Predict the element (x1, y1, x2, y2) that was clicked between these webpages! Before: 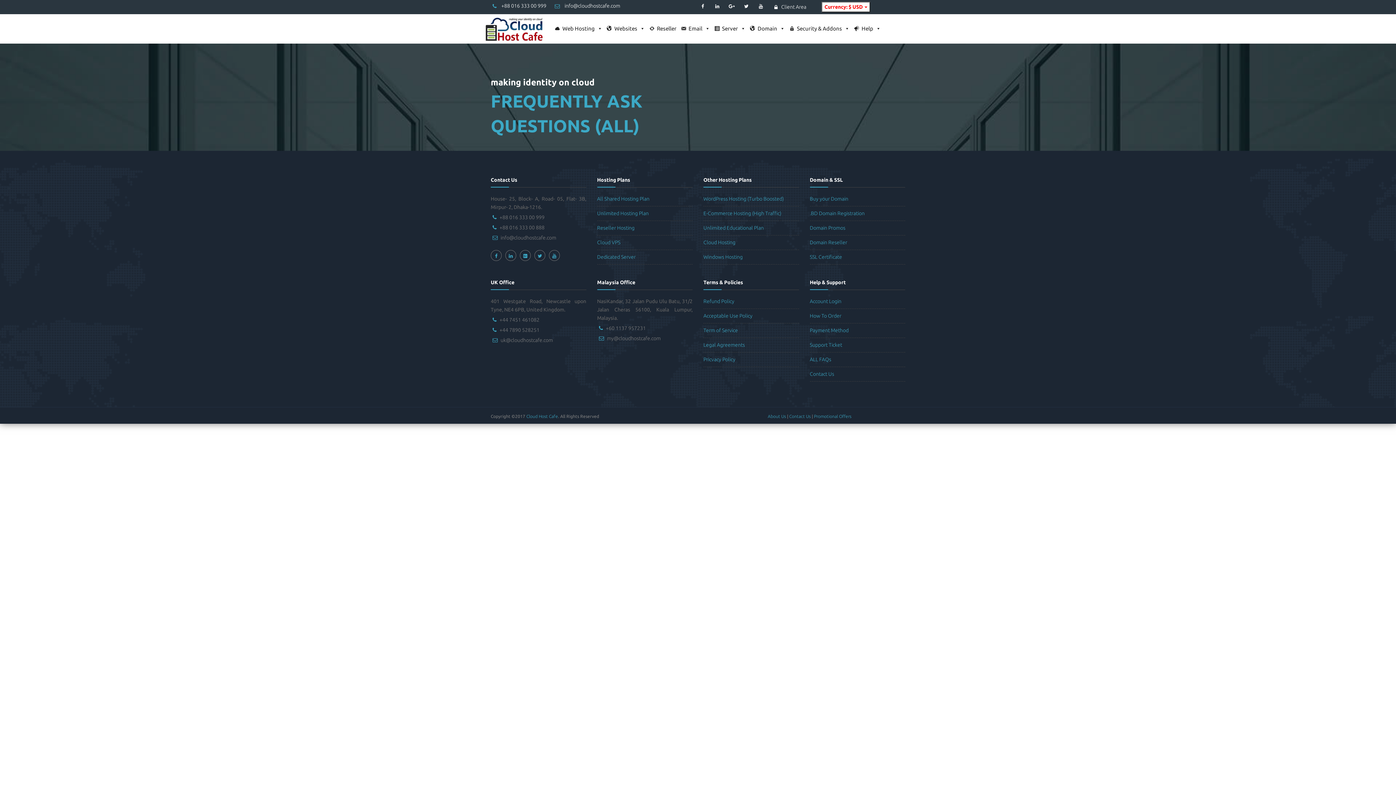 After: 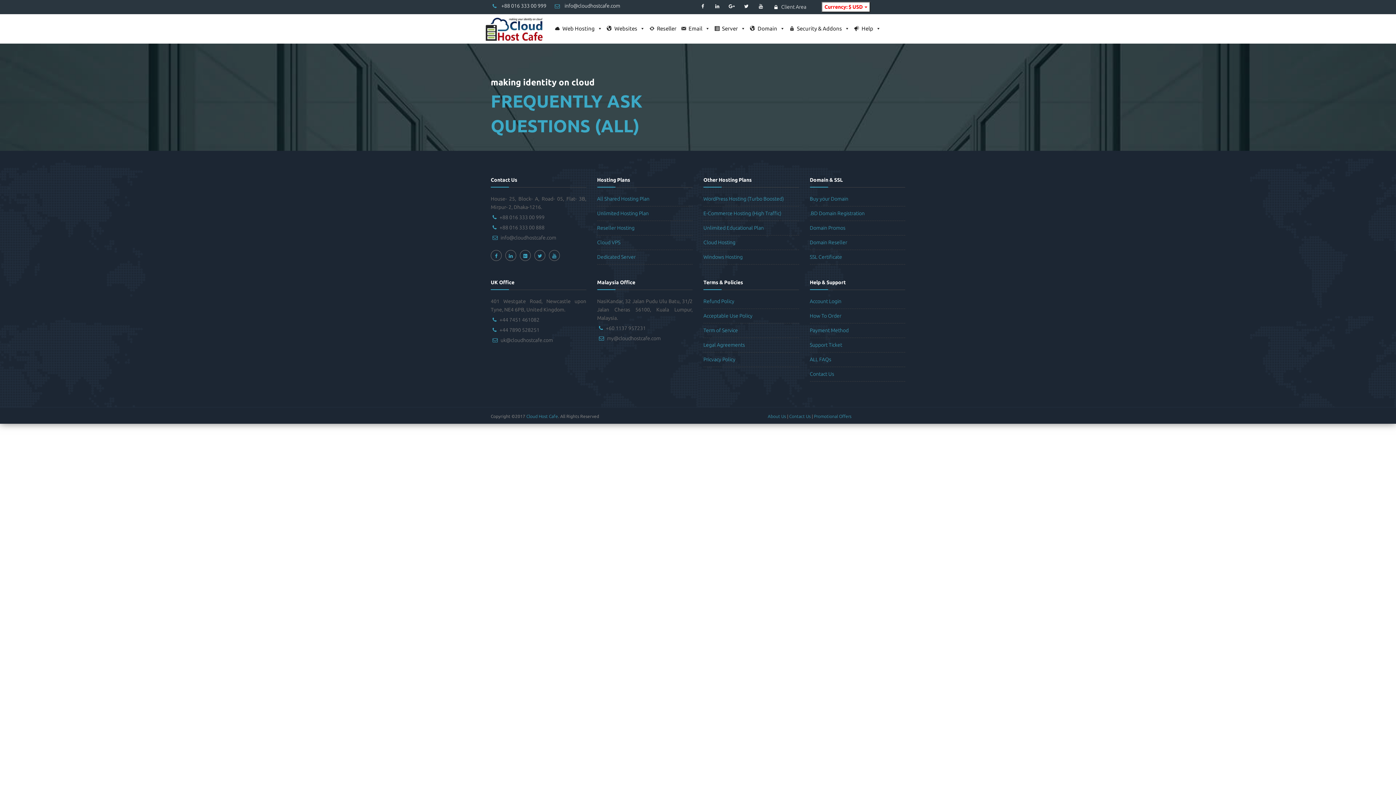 Action: bbox: (554, 2, 620, 8) label:  info@cloudhostcafe.com